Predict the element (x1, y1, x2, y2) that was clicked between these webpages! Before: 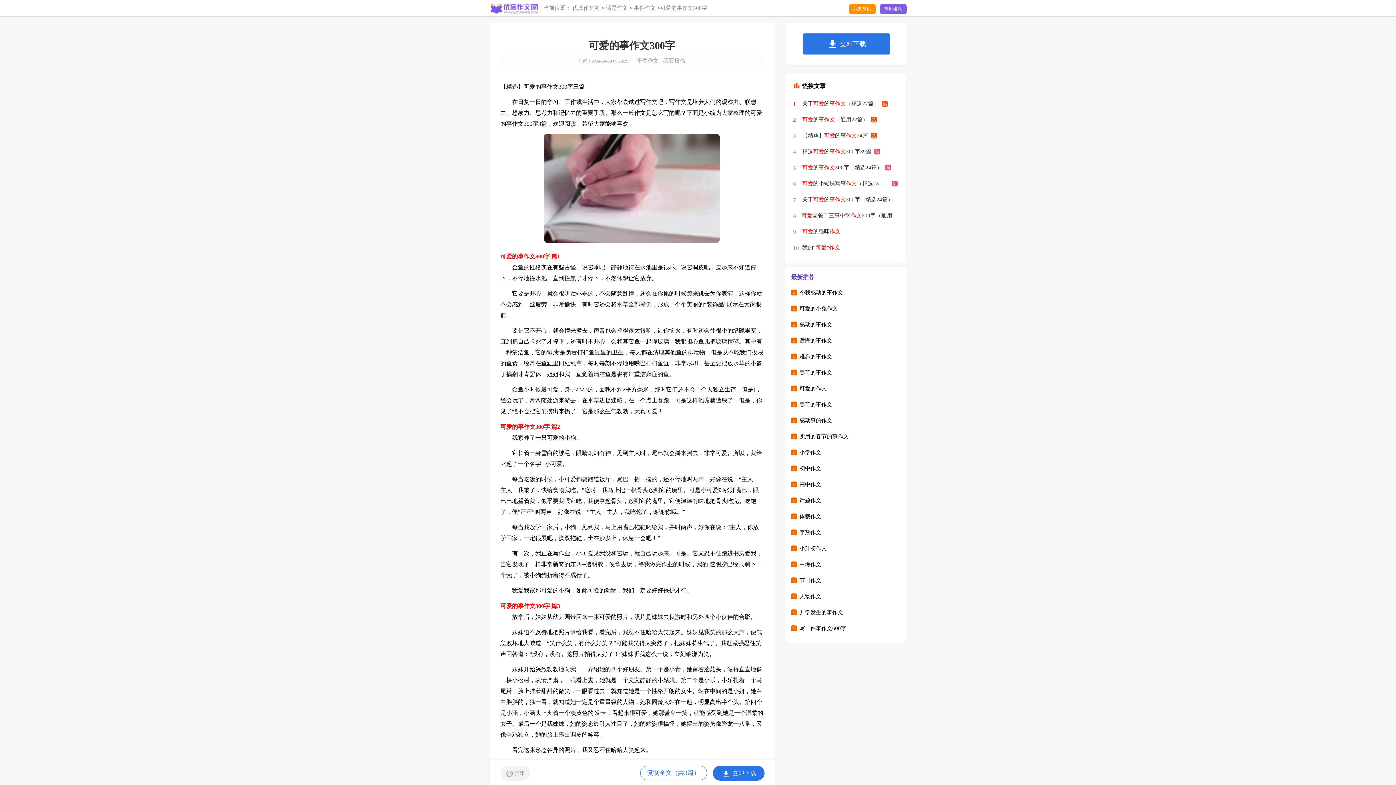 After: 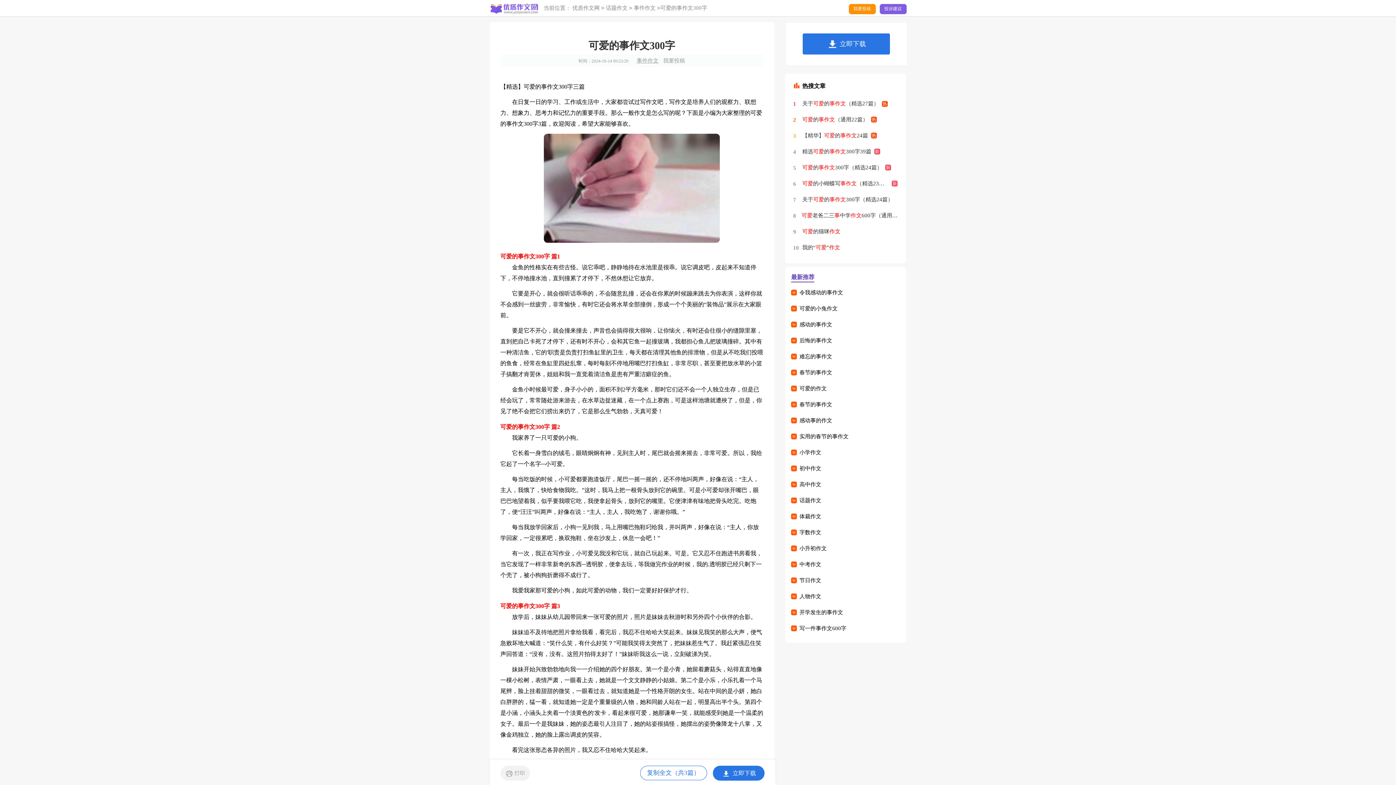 Action: label: 事件作文 bbox: (636, 57, 658, 63)